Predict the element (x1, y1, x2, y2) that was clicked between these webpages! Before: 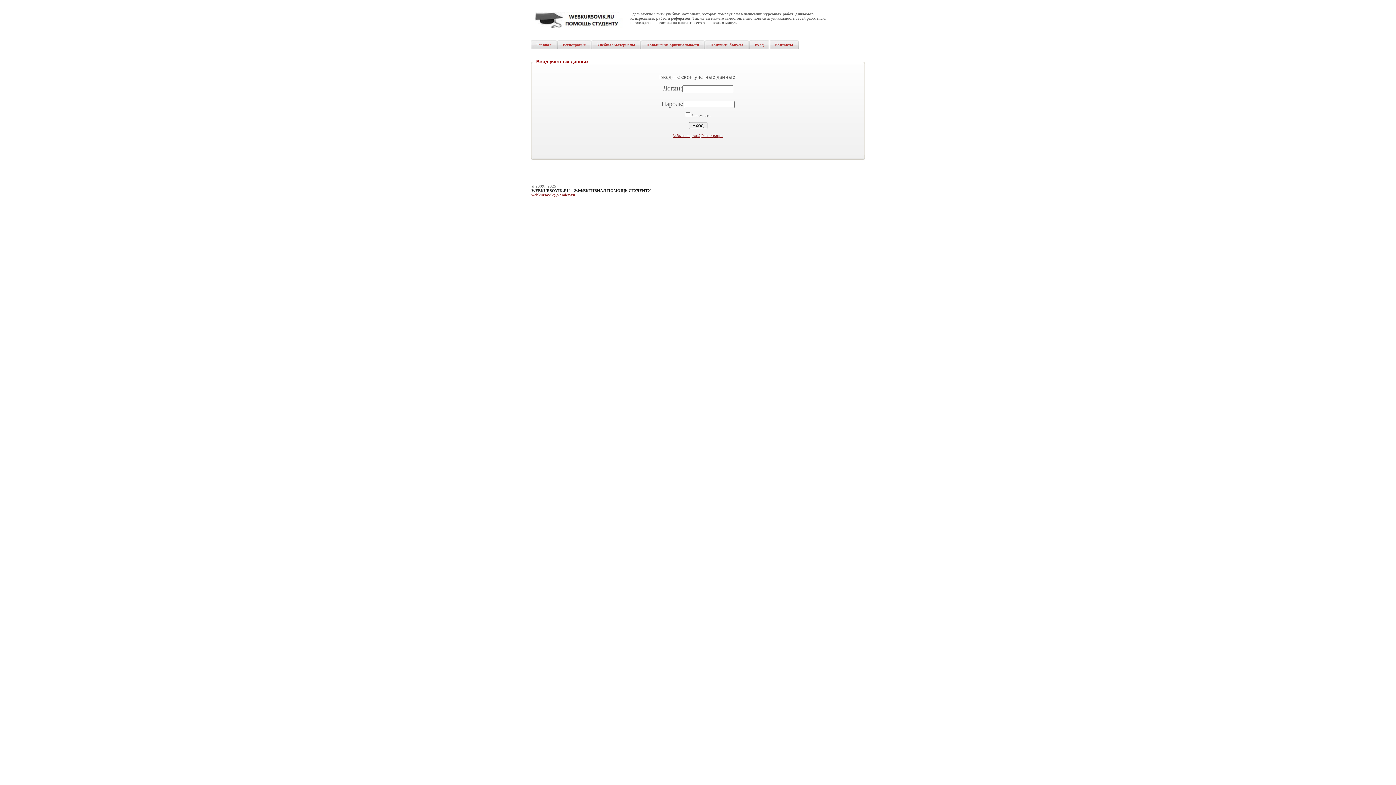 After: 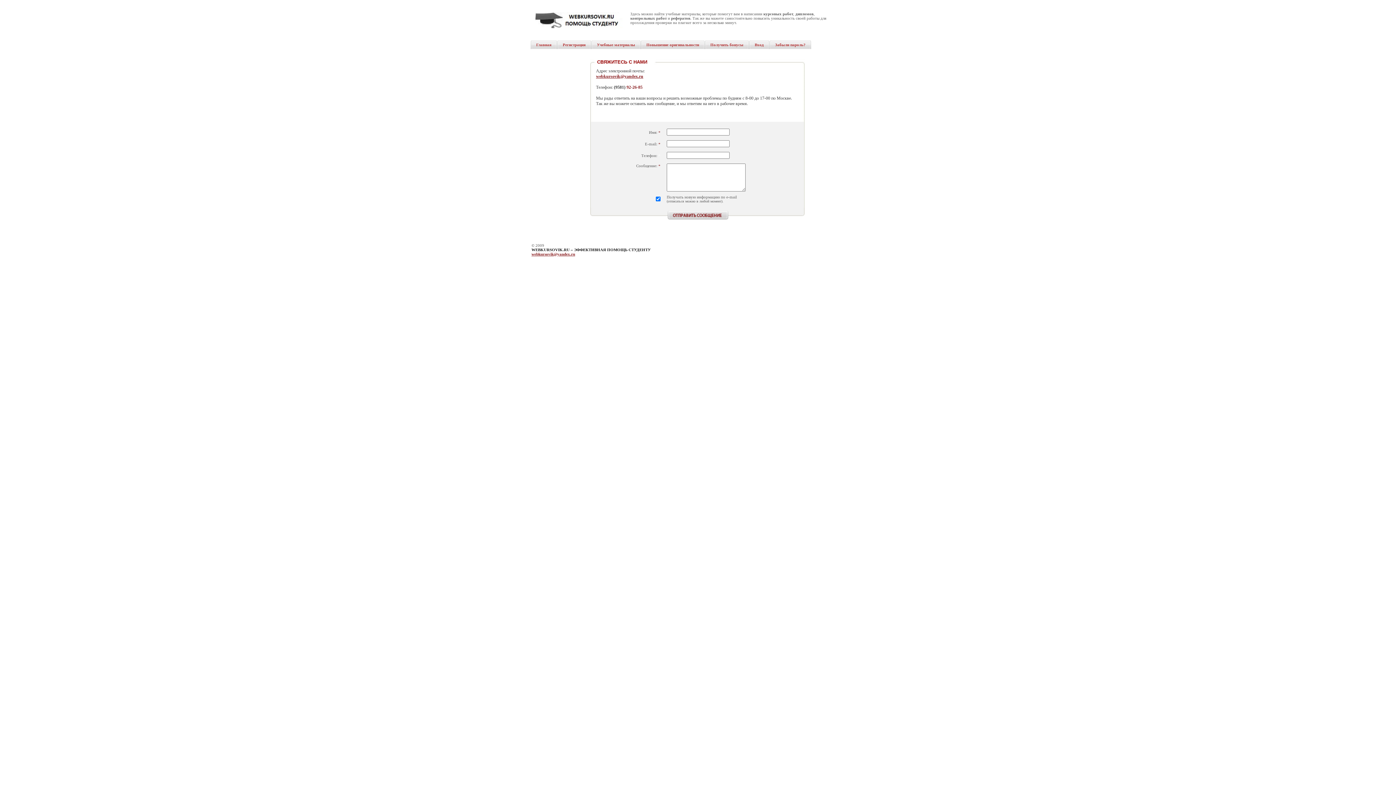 Action: bbox: (769, 40, 798, 49) label: Контакты